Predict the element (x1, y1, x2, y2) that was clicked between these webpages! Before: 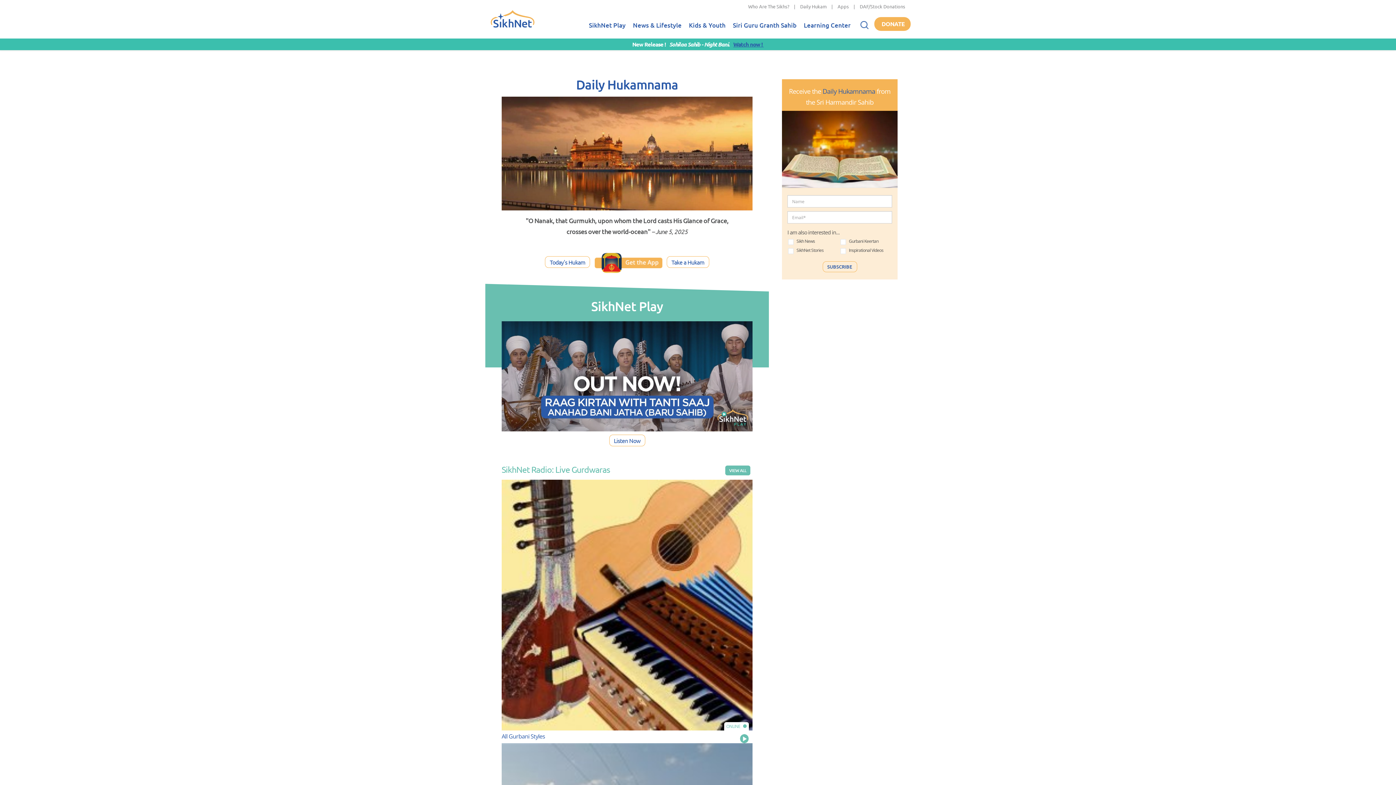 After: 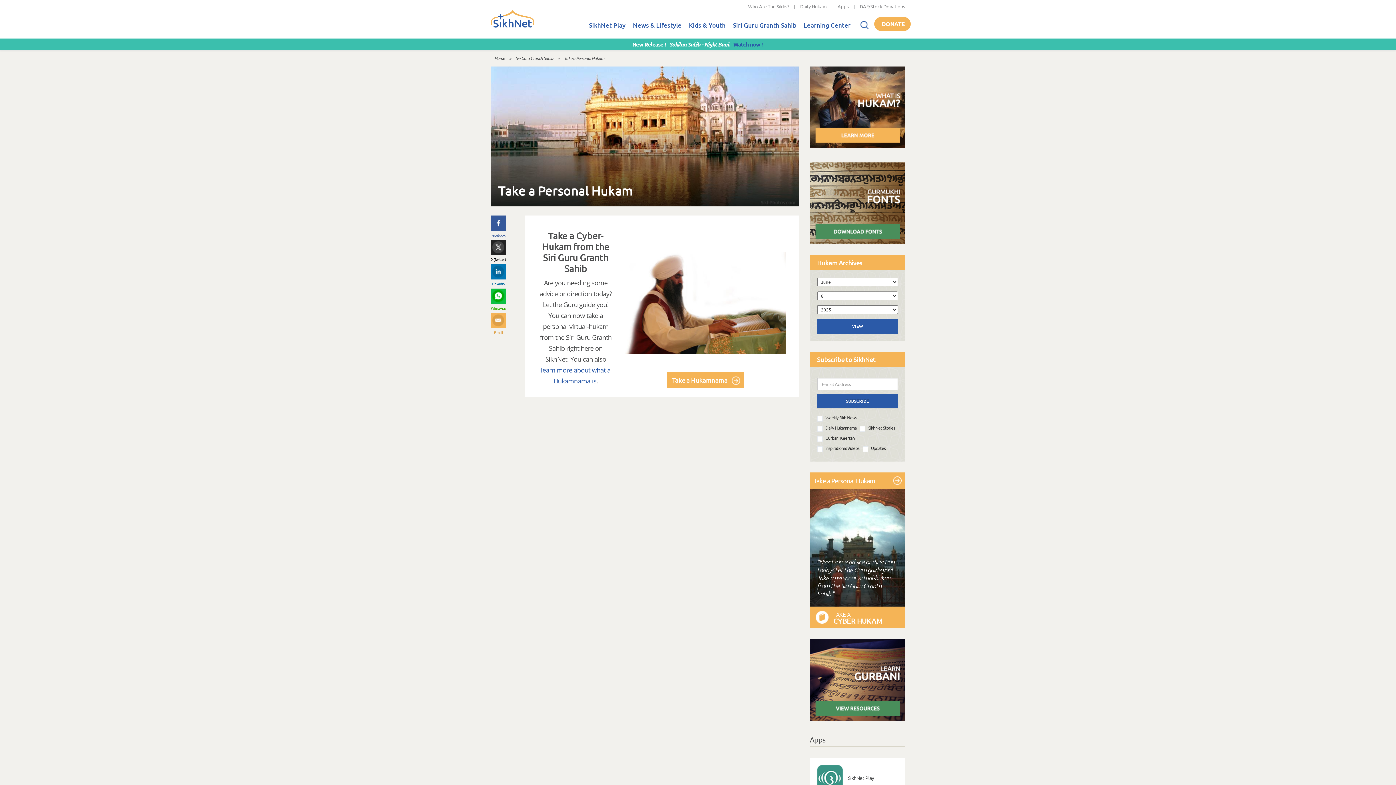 Action: bbox: (666, 256, 709, 268) label: Take a Hukam